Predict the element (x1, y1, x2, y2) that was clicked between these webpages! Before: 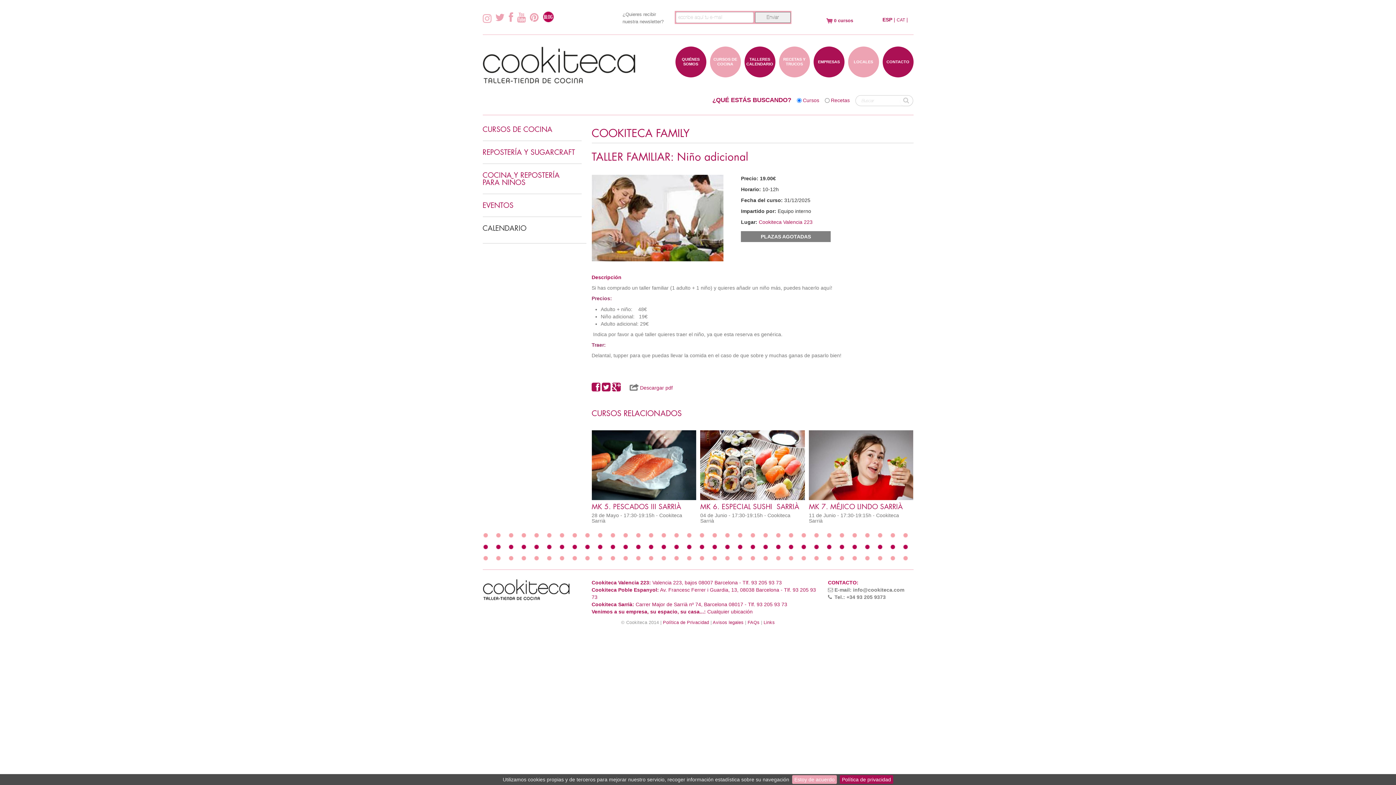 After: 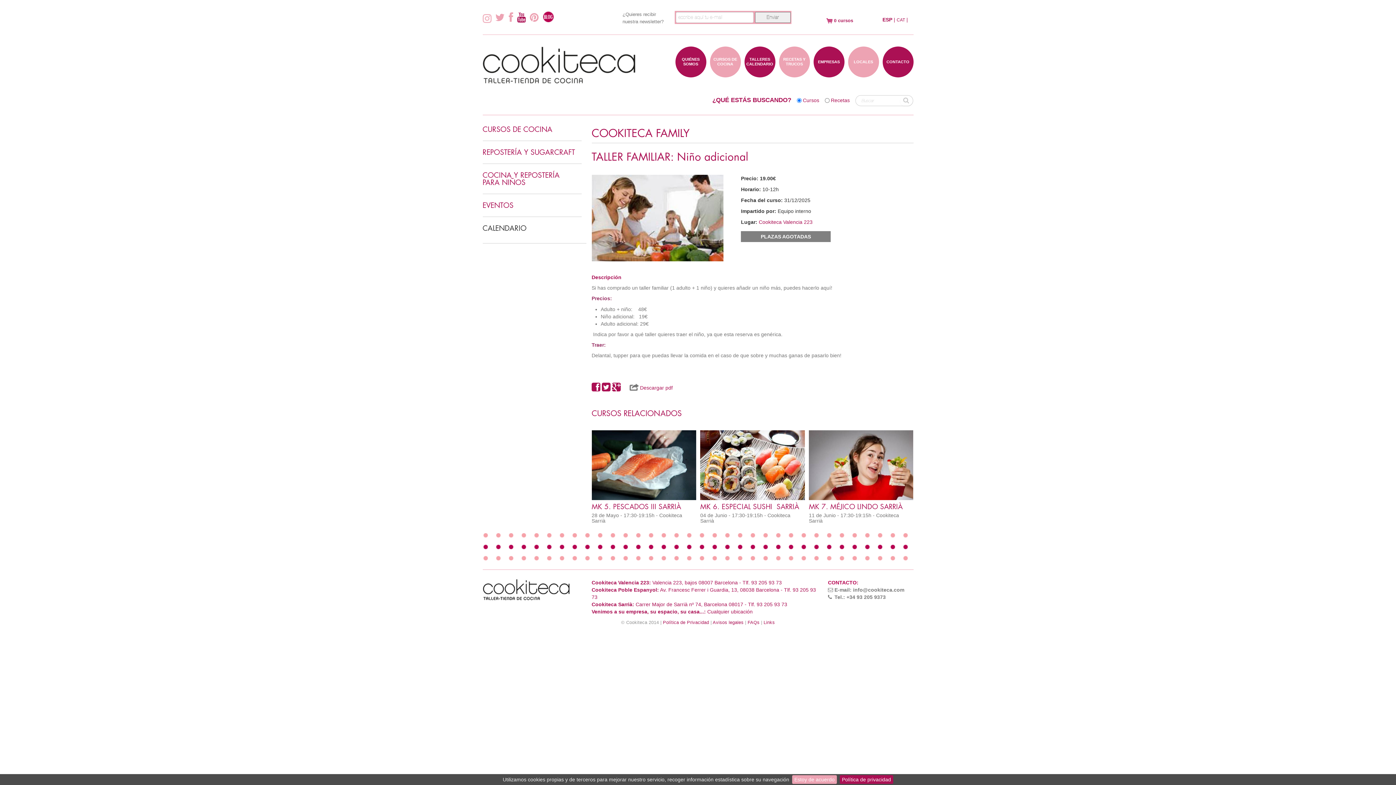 Action: bbox: (517, 15, 528, 20)